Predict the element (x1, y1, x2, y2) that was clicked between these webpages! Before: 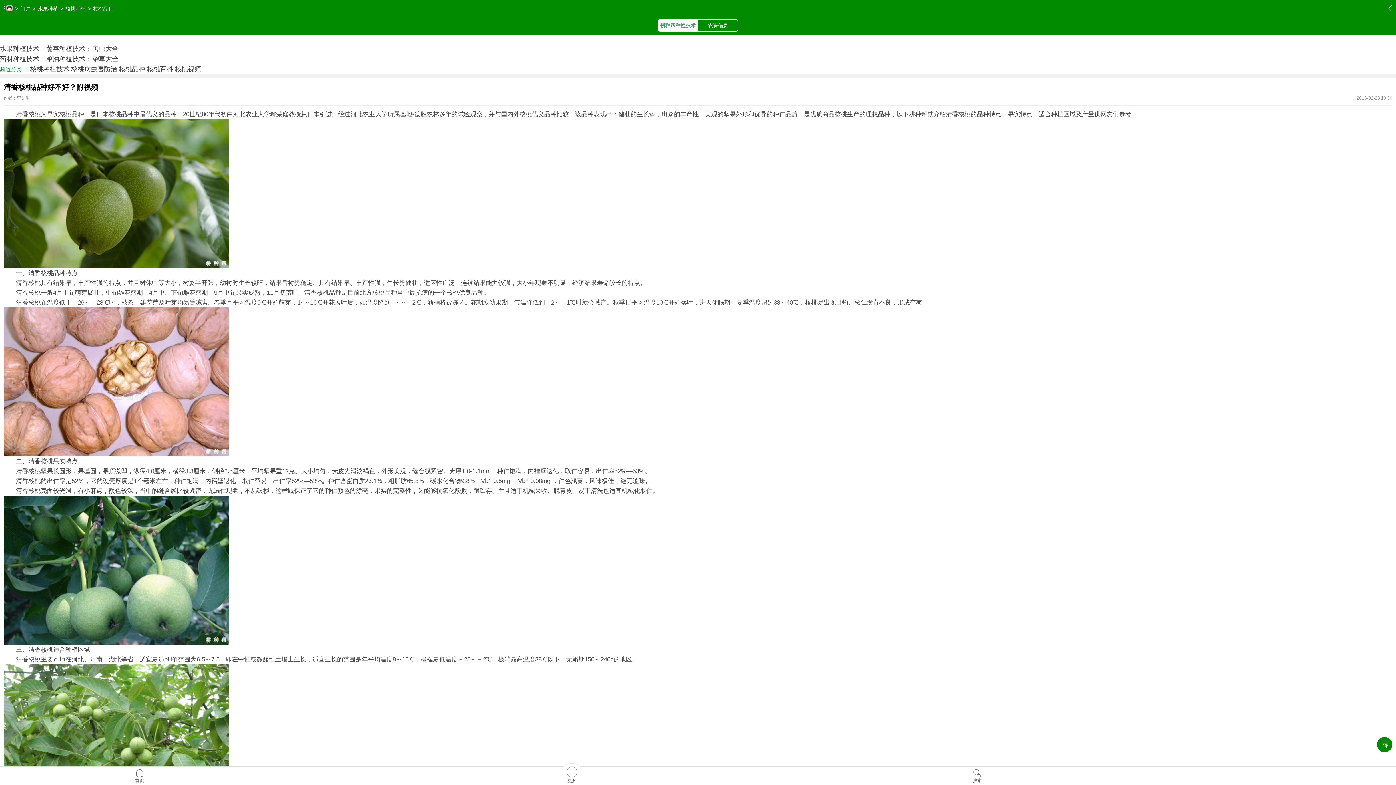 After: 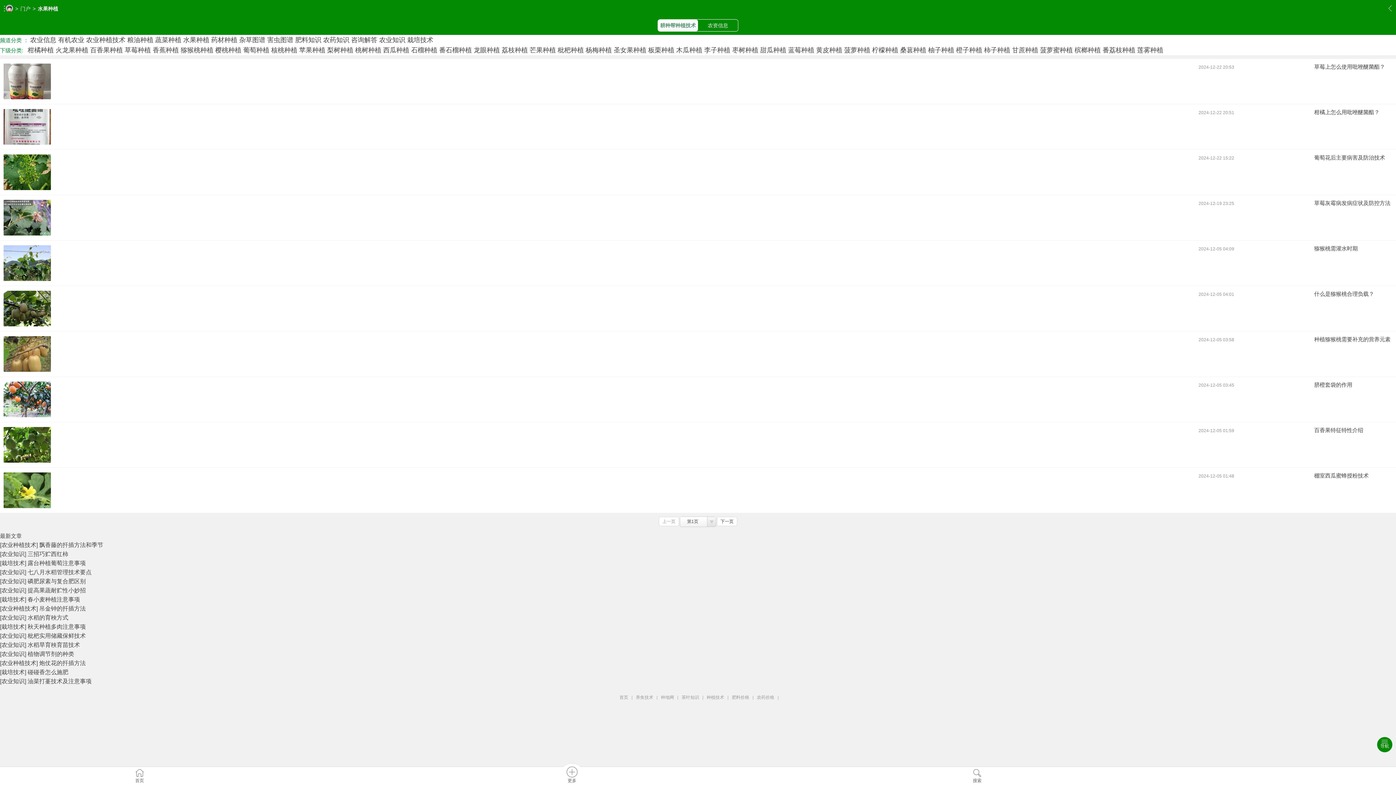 Action: bbox: (0, 45, 39, 52) label: 水果种植技术